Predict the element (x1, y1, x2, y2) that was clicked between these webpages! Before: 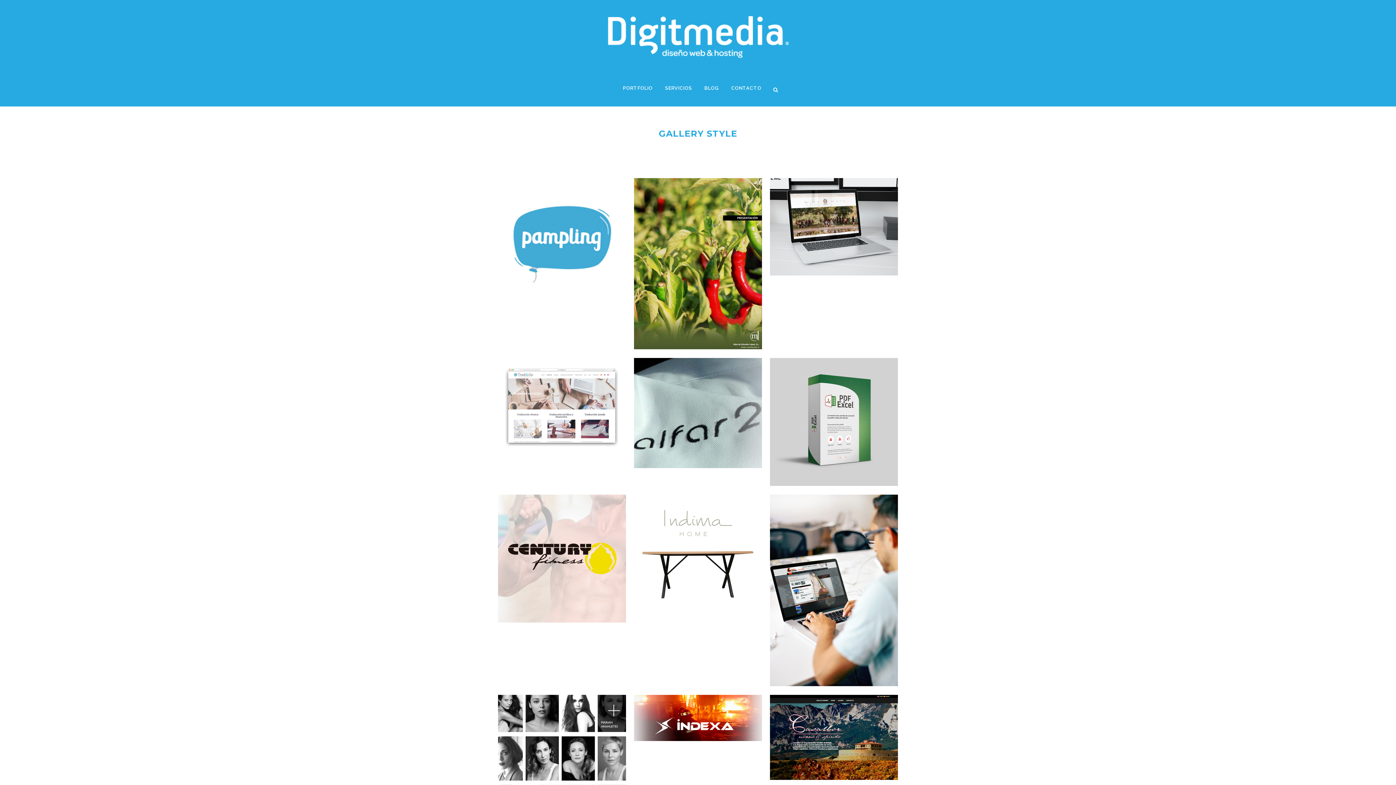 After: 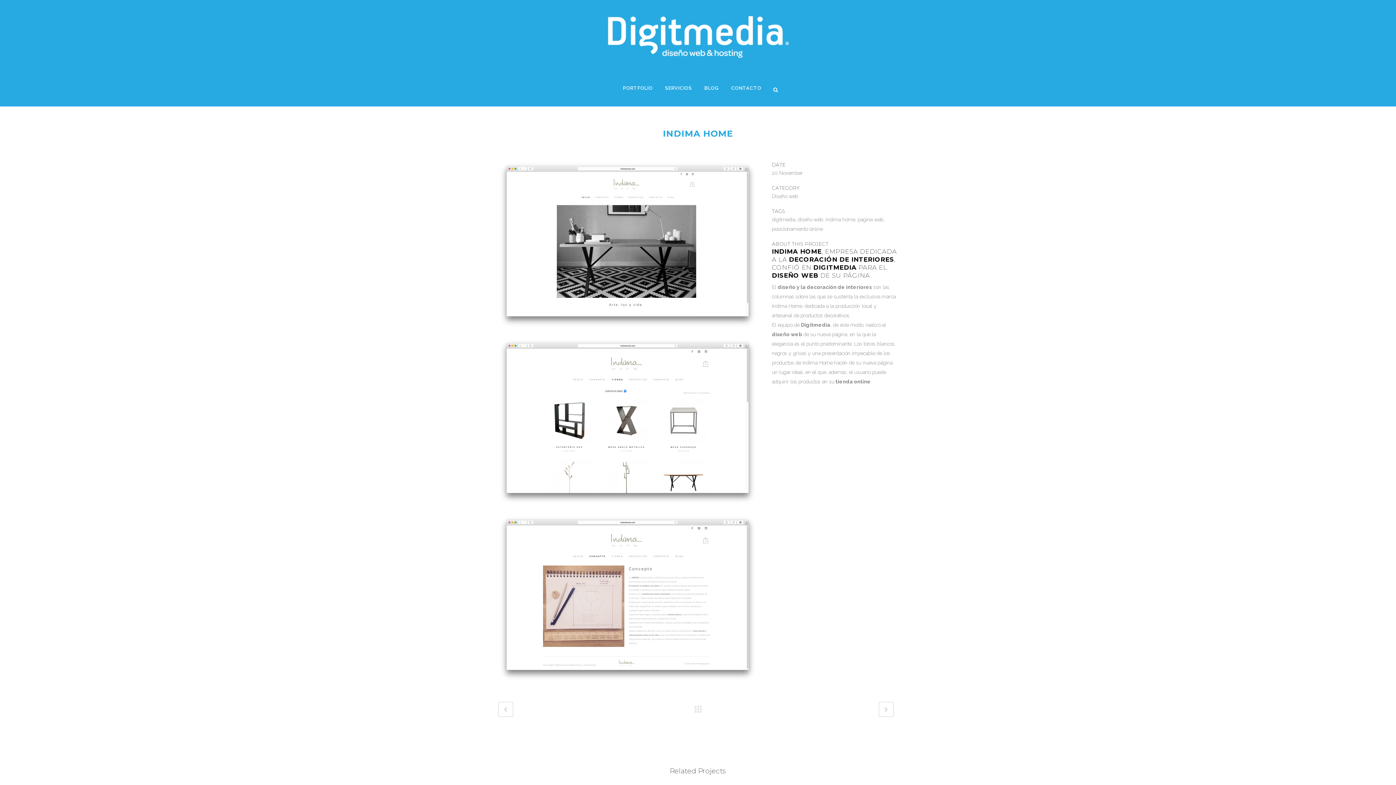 Action: label: INDIMA HOME bbox: (675, 537, 721, 544)